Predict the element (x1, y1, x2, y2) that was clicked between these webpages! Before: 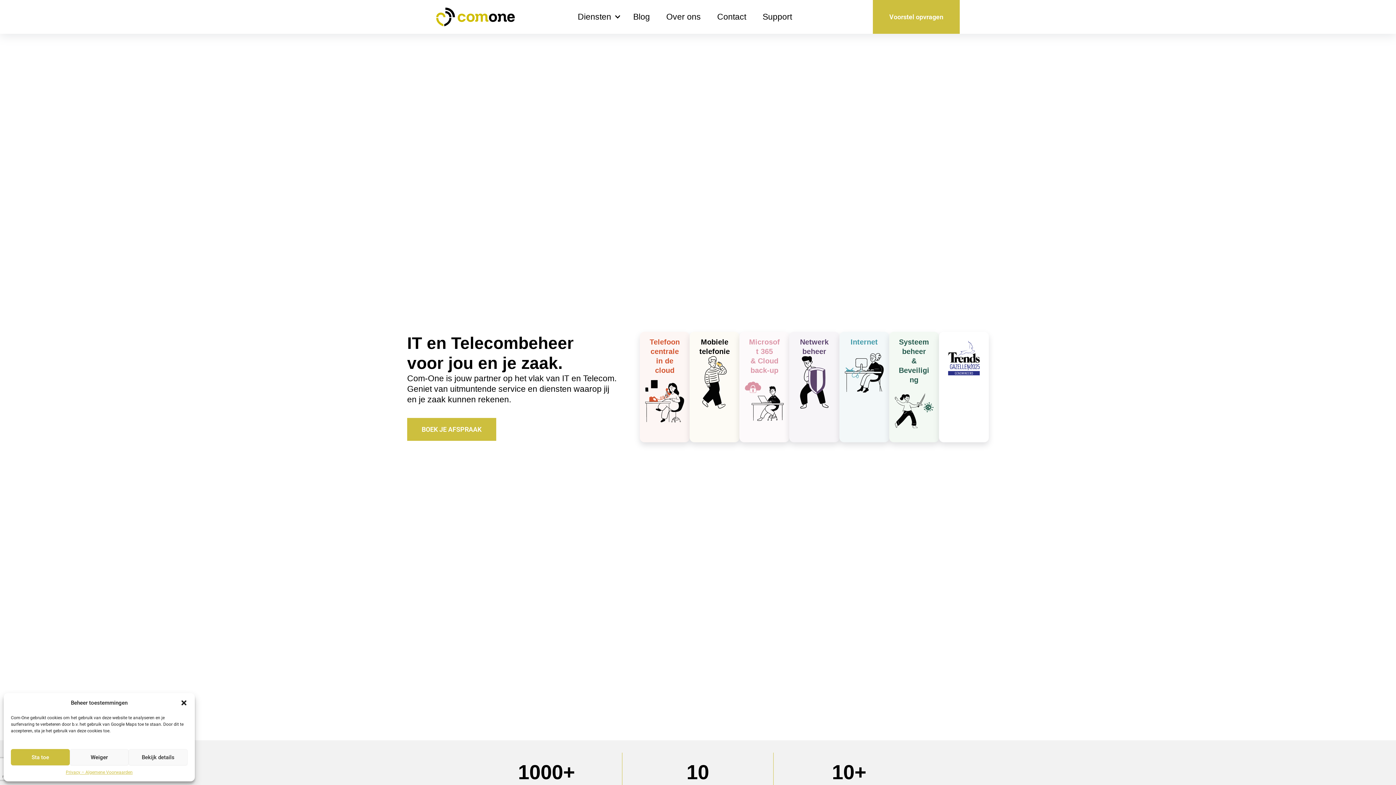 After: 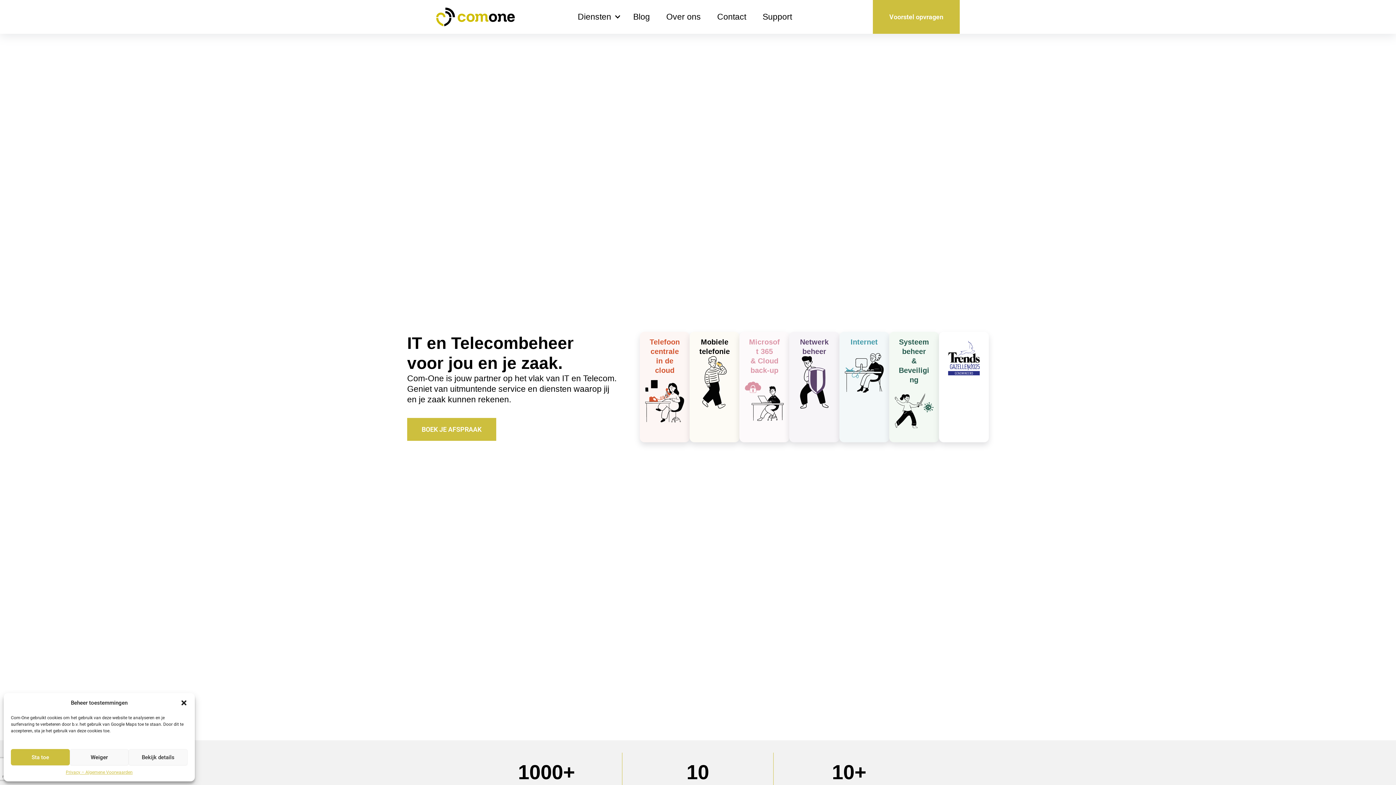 Action: bbox: (436, 7, 514, 26)